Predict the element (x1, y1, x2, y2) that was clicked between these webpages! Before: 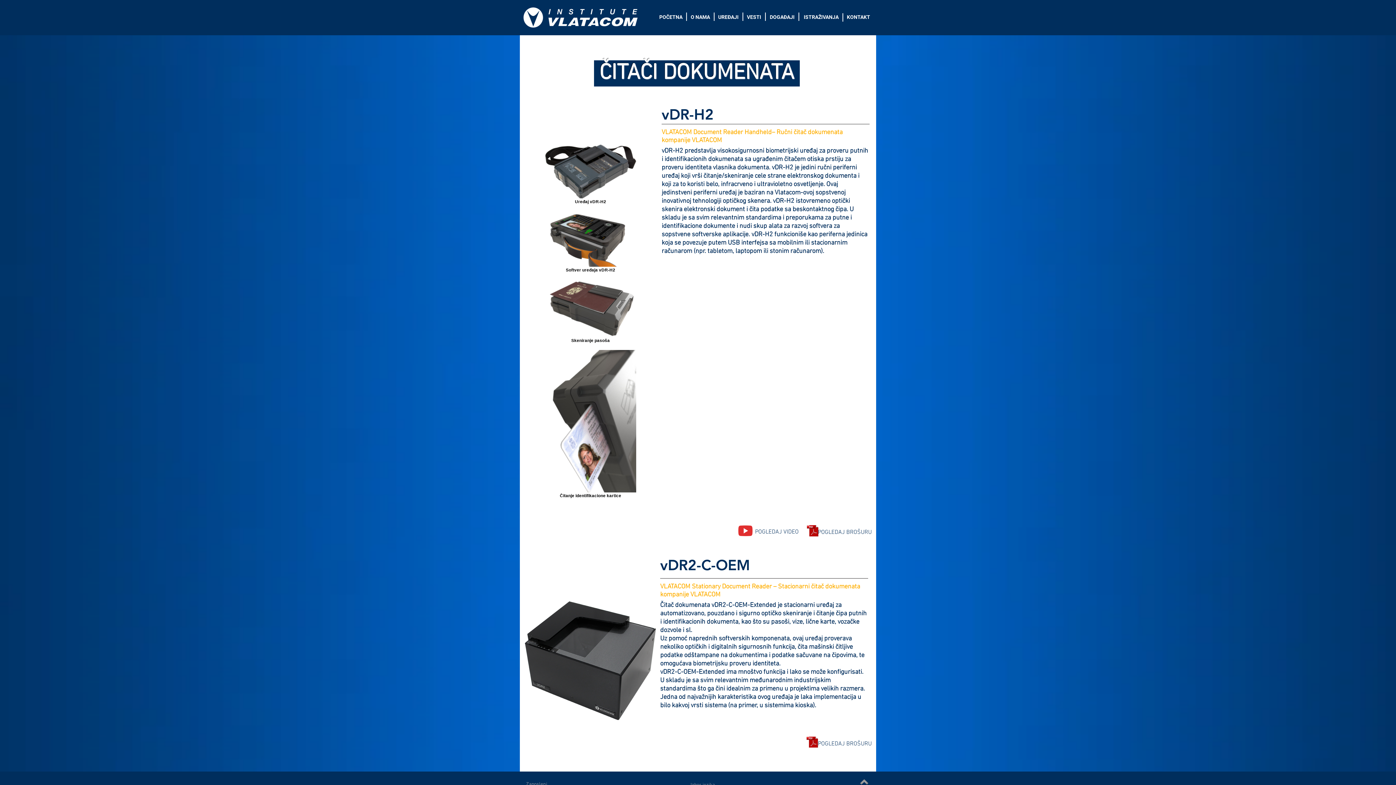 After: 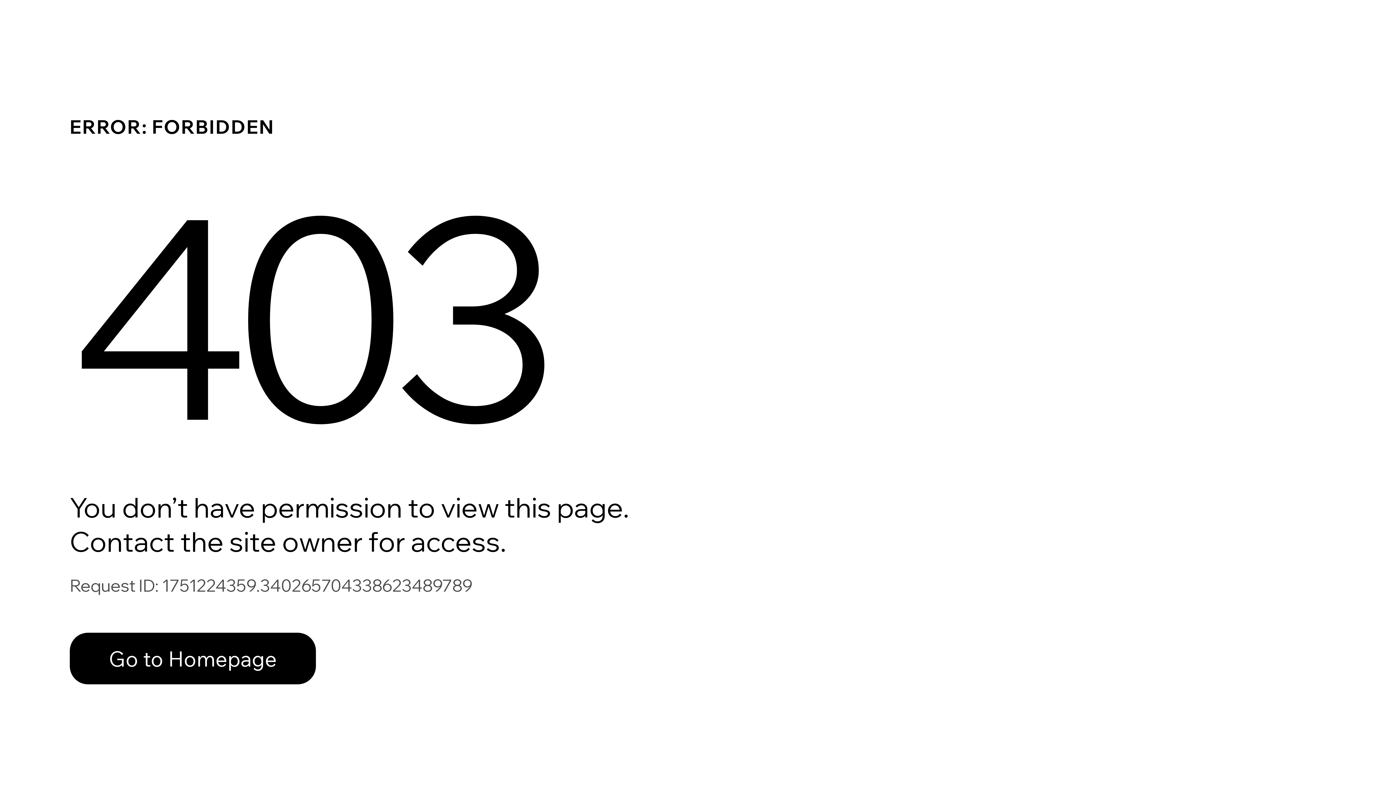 Action: label: Zaposleni bbox: (526, 781, 547, 787)